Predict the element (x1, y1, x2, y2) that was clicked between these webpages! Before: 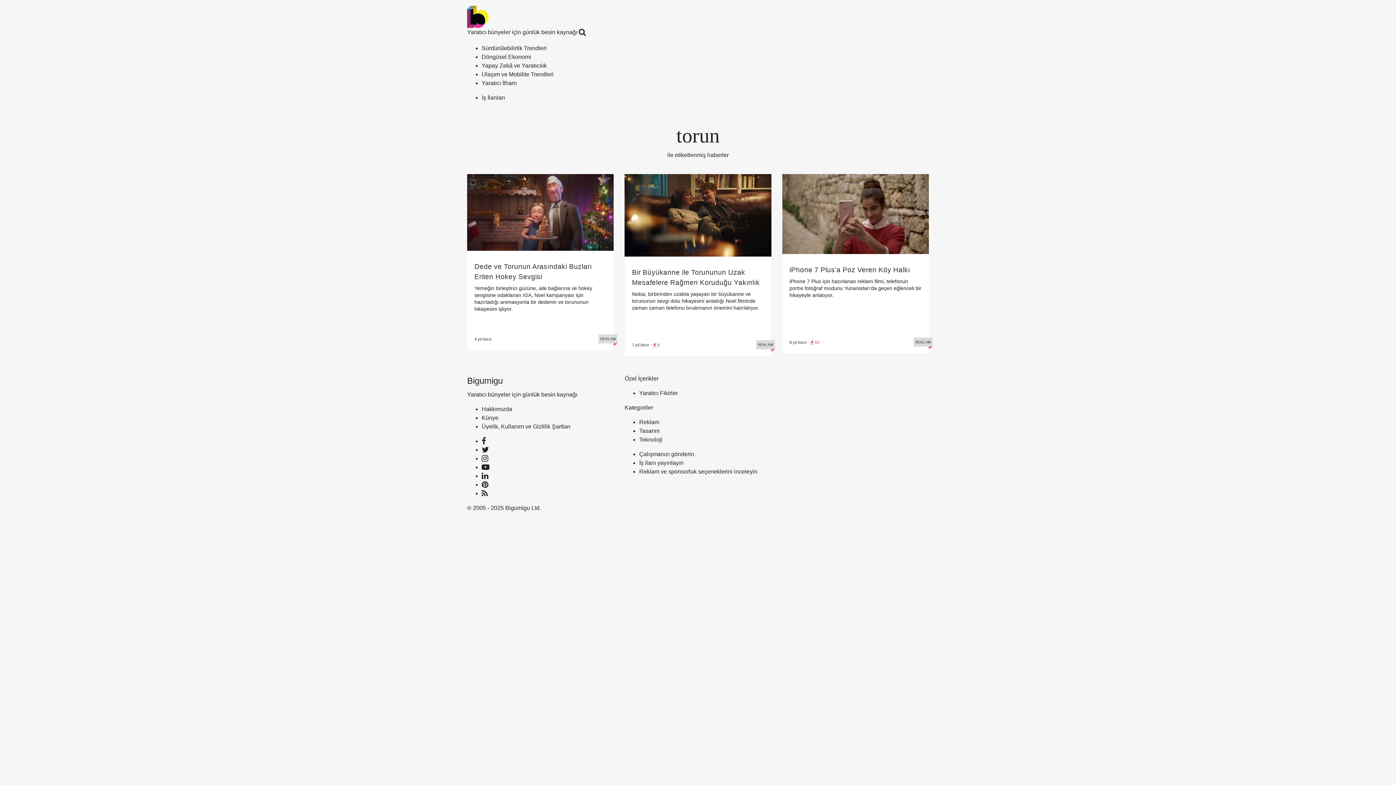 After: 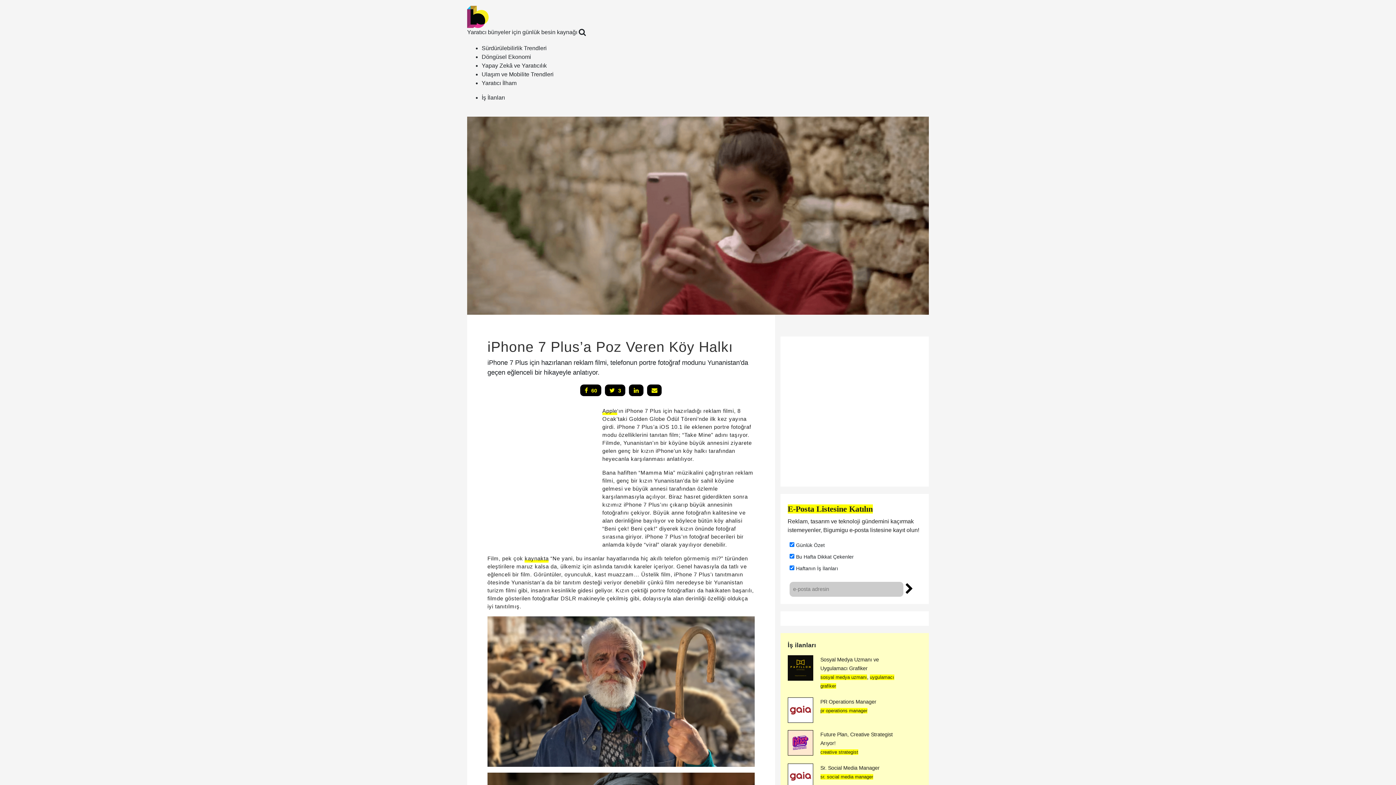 Action: label: iPhone 7 Plus’a Poz Veren Köy Halkı
iPhone 7 Plus için hazırlanan reklam filmi, telefonun portre fotoğraf modunu Yunanistan’da geçen eğlenceli bir hikayeyle anlatıyor. bbox: (782, 254, 929, 337)